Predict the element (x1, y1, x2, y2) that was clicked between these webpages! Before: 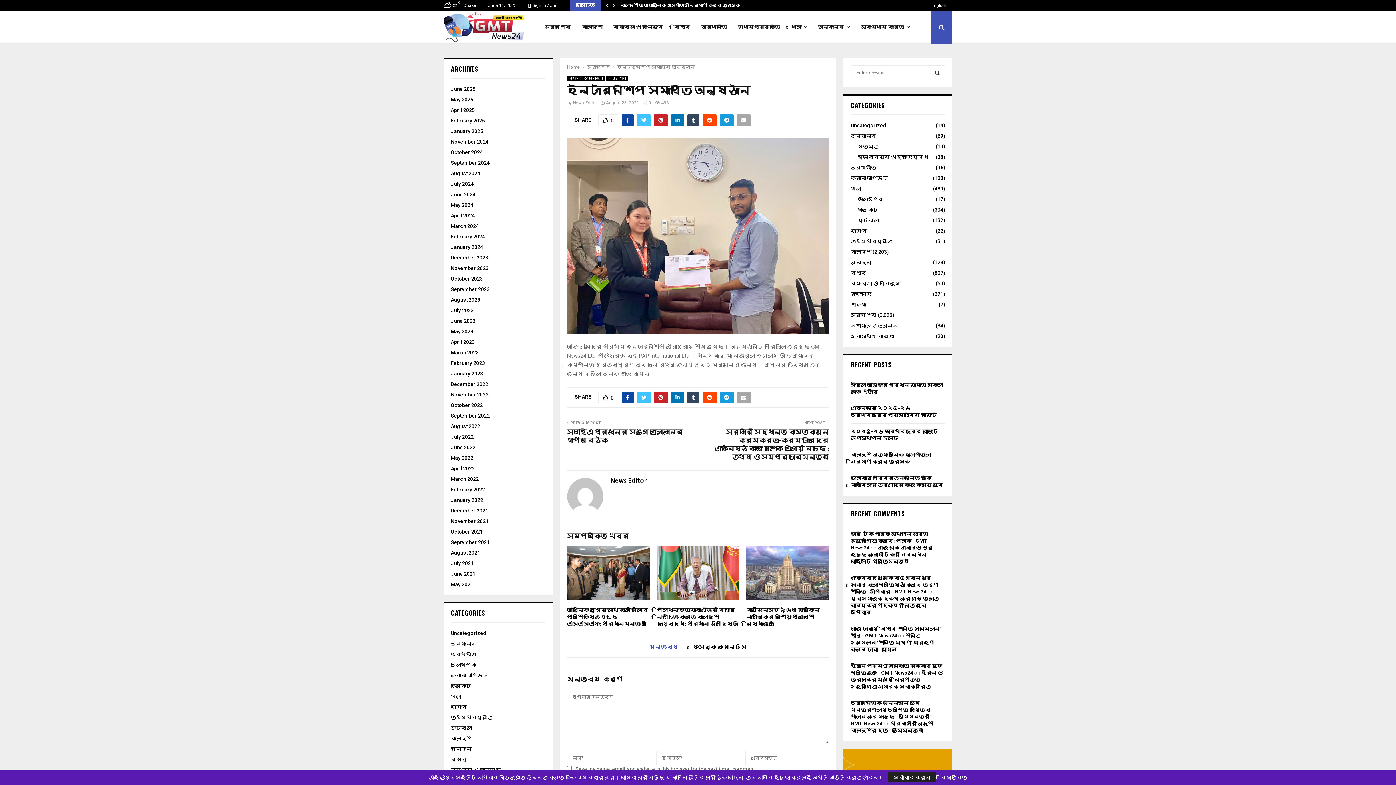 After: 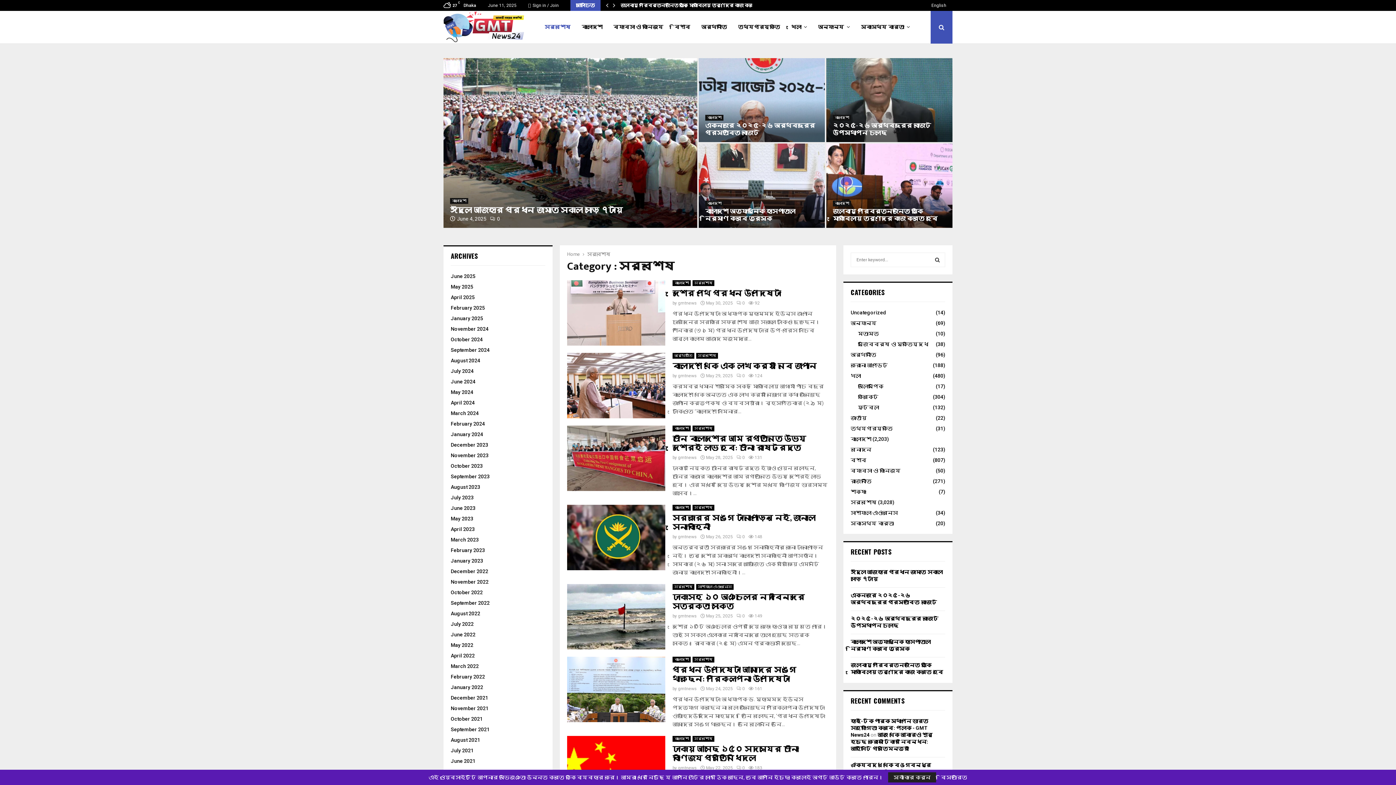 Action: label: সর্বশেষ bbox: (587, 64, 610, 69)